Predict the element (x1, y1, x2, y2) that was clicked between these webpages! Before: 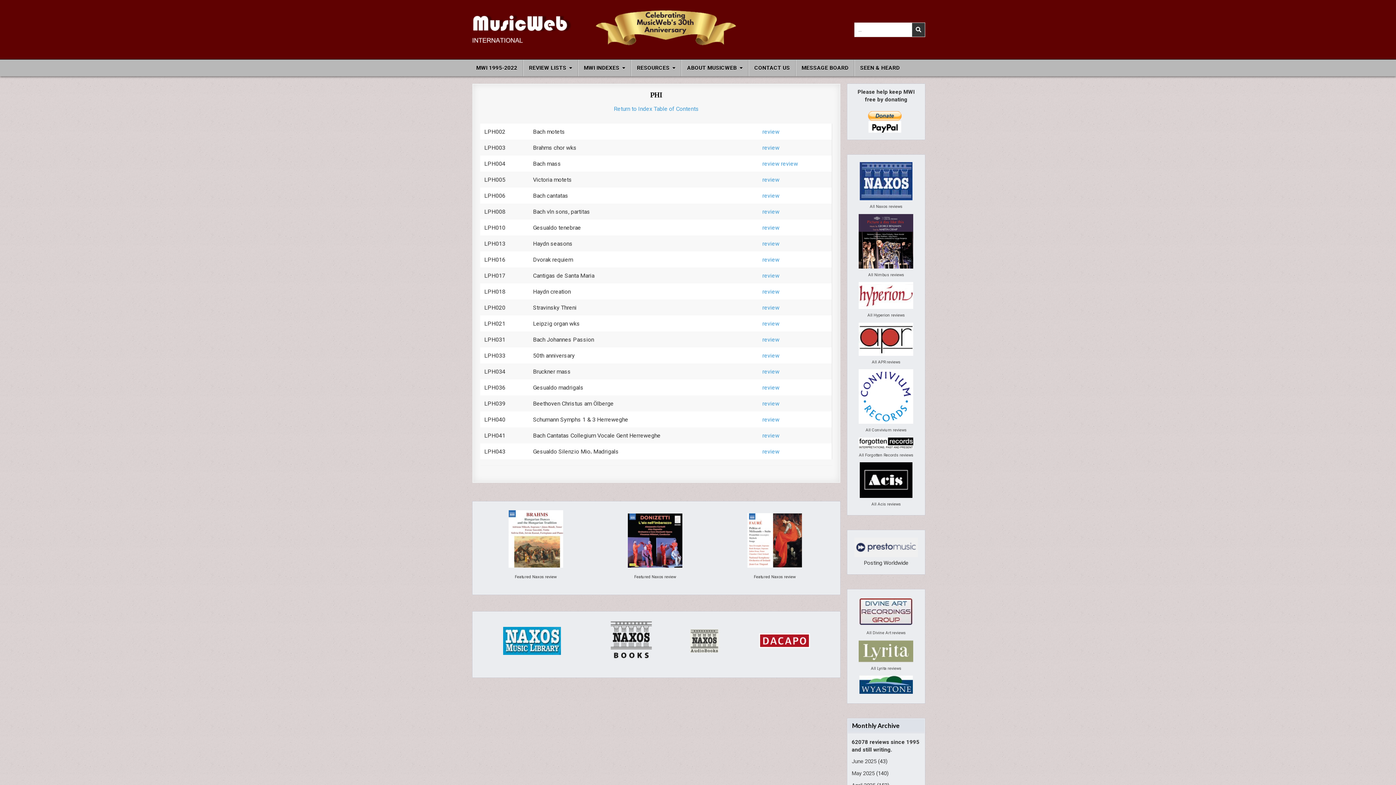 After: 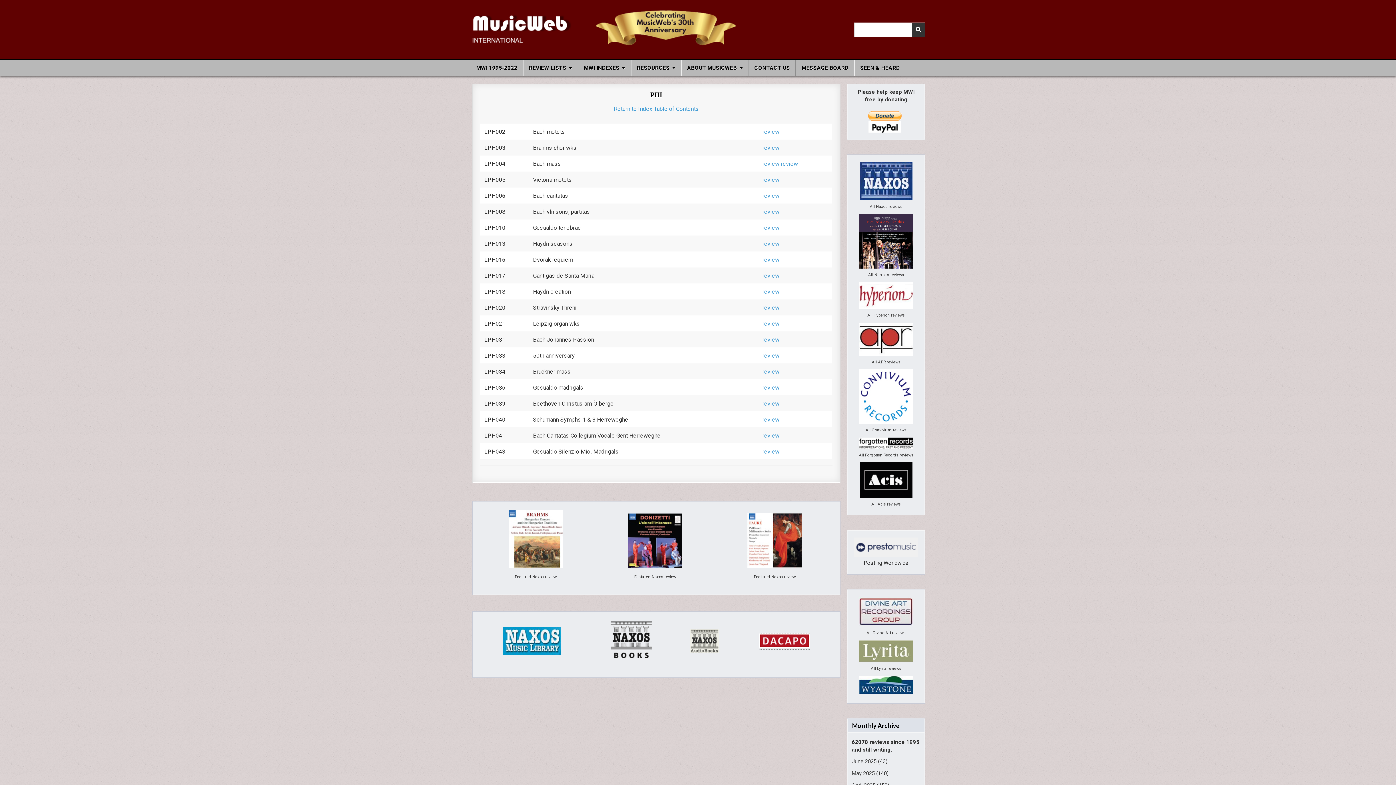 Action: bbox: (759, 643, 810, 649)